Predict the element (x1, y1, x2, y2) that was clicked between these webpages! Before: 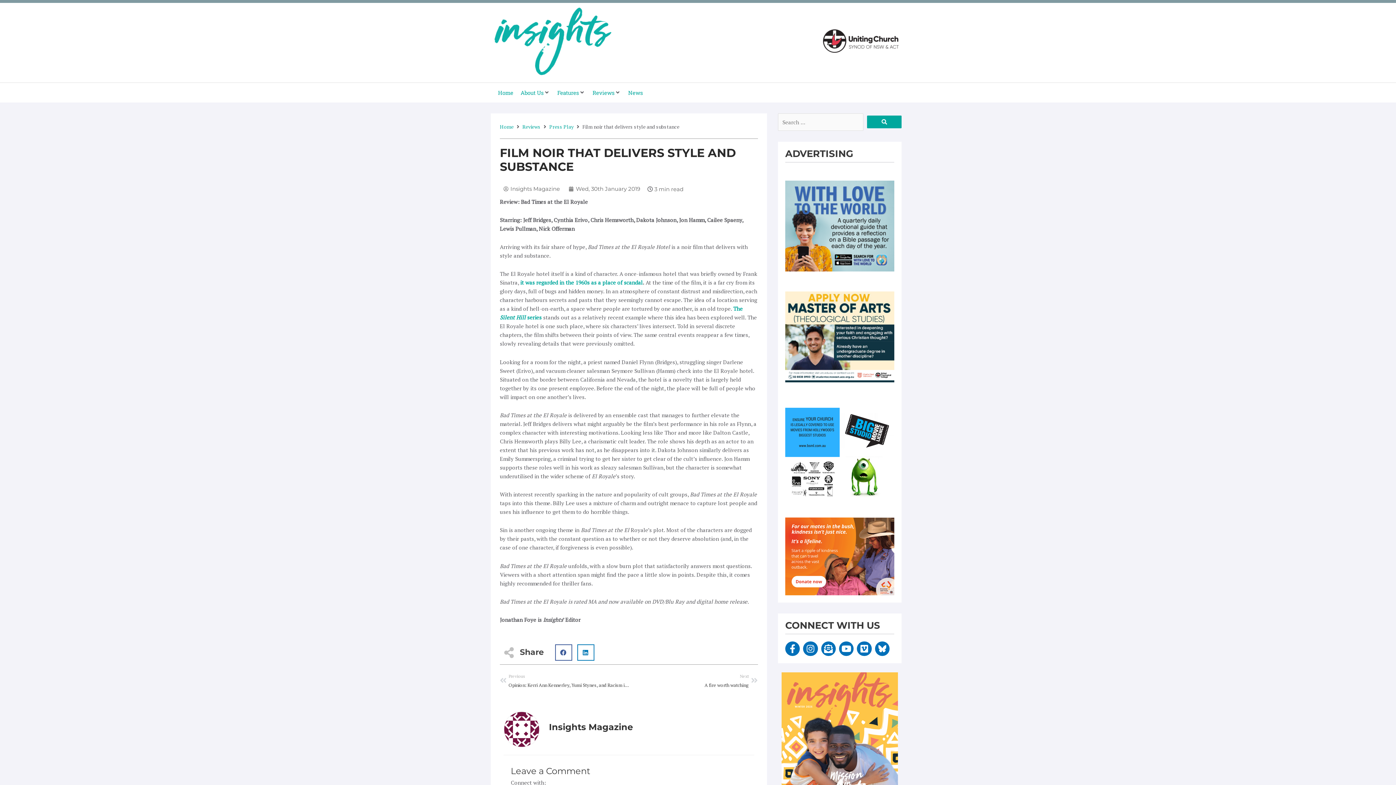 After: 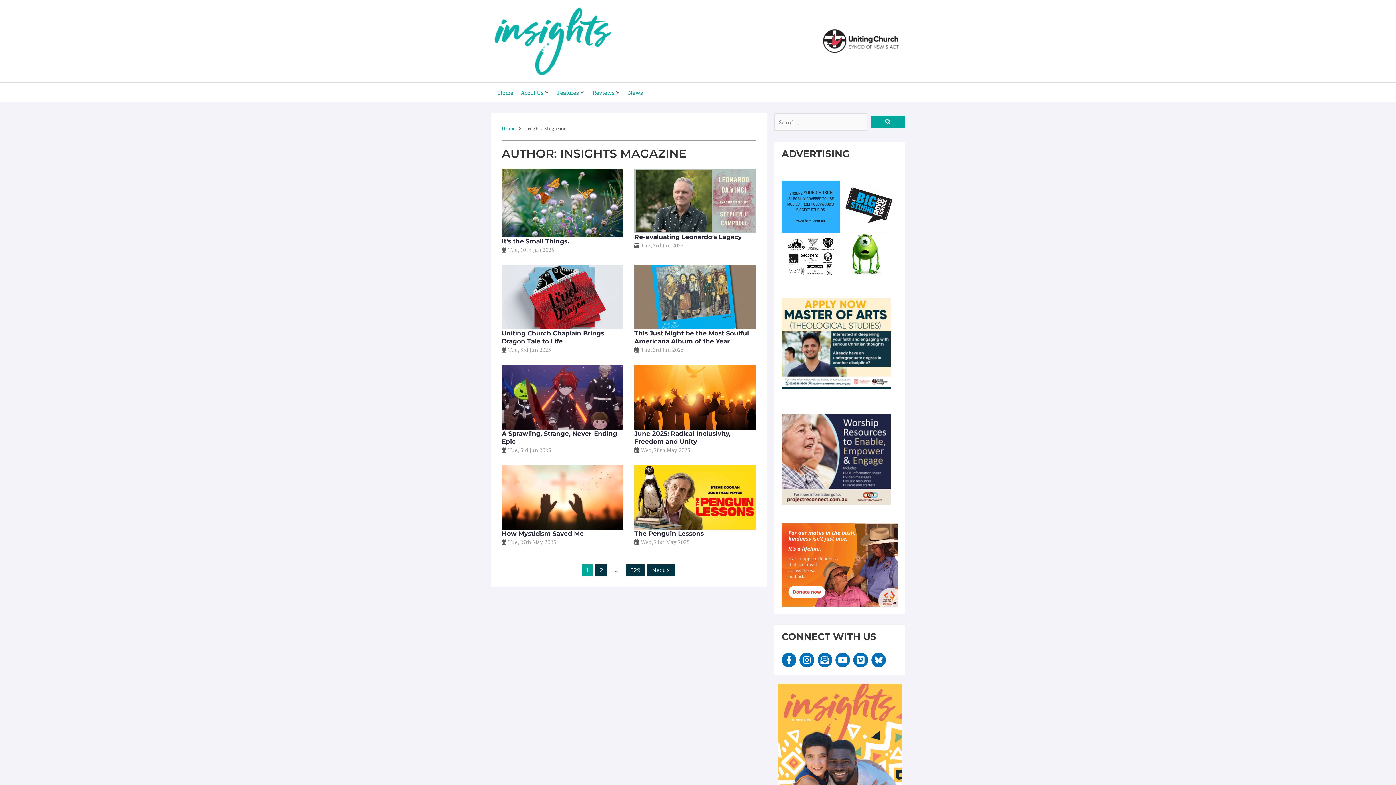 Action: bbox: (503, 184, 560, 193) label: Insights Magazine